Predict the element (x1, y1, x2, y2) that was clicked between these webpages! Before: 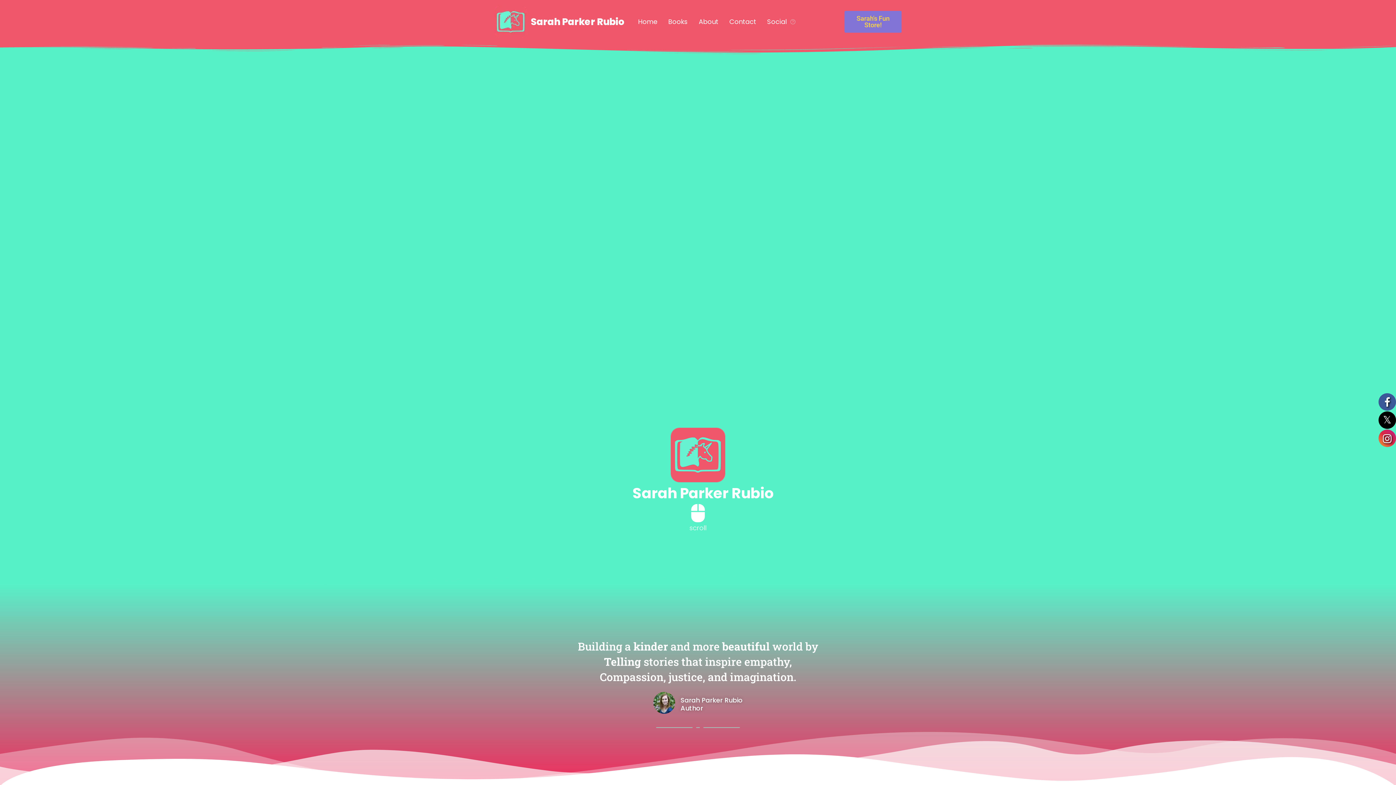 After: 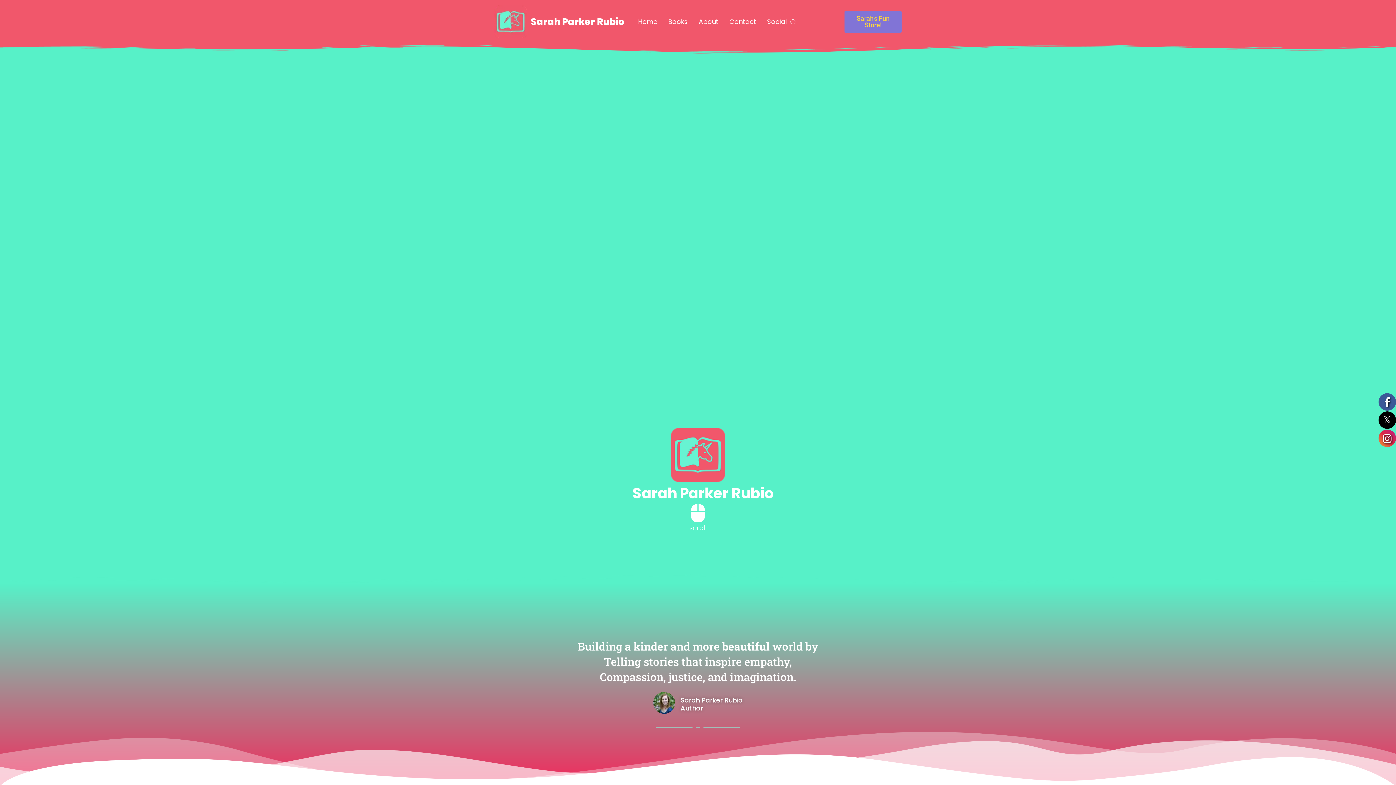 Action: bbox: (1378, 410, 1396, 429)